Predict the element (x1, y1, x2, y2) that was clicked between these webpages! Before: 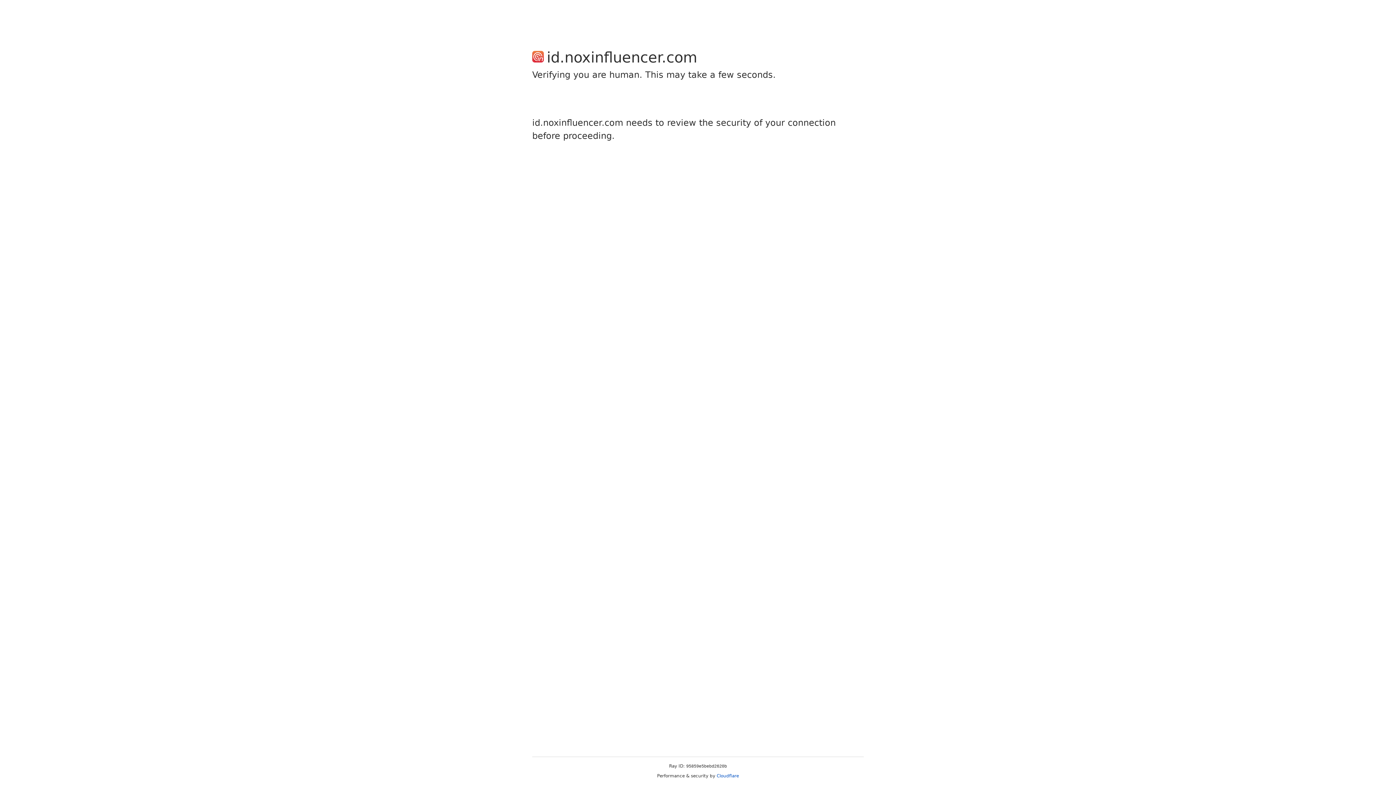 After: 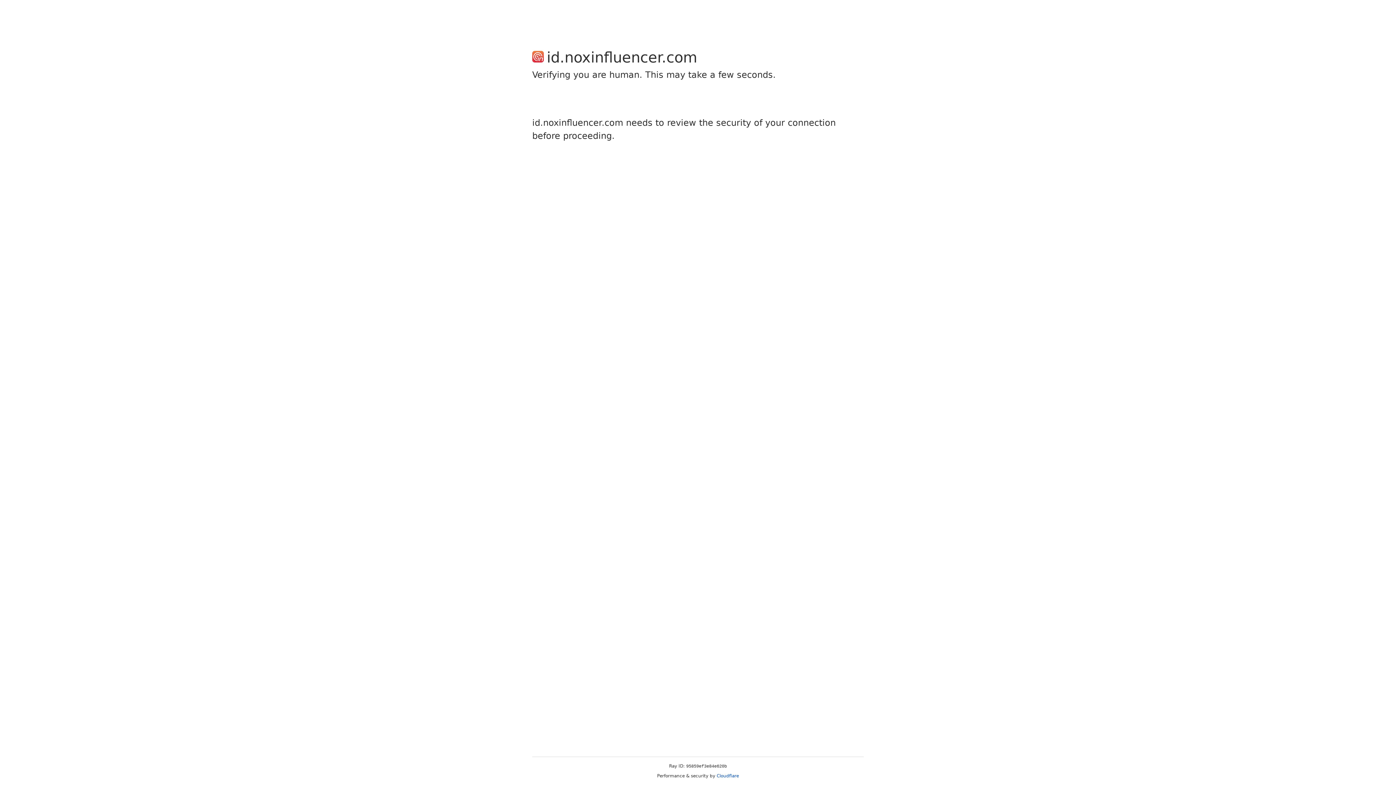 Action: bbox: (716, 773, 739, 778) label: Cloudflare